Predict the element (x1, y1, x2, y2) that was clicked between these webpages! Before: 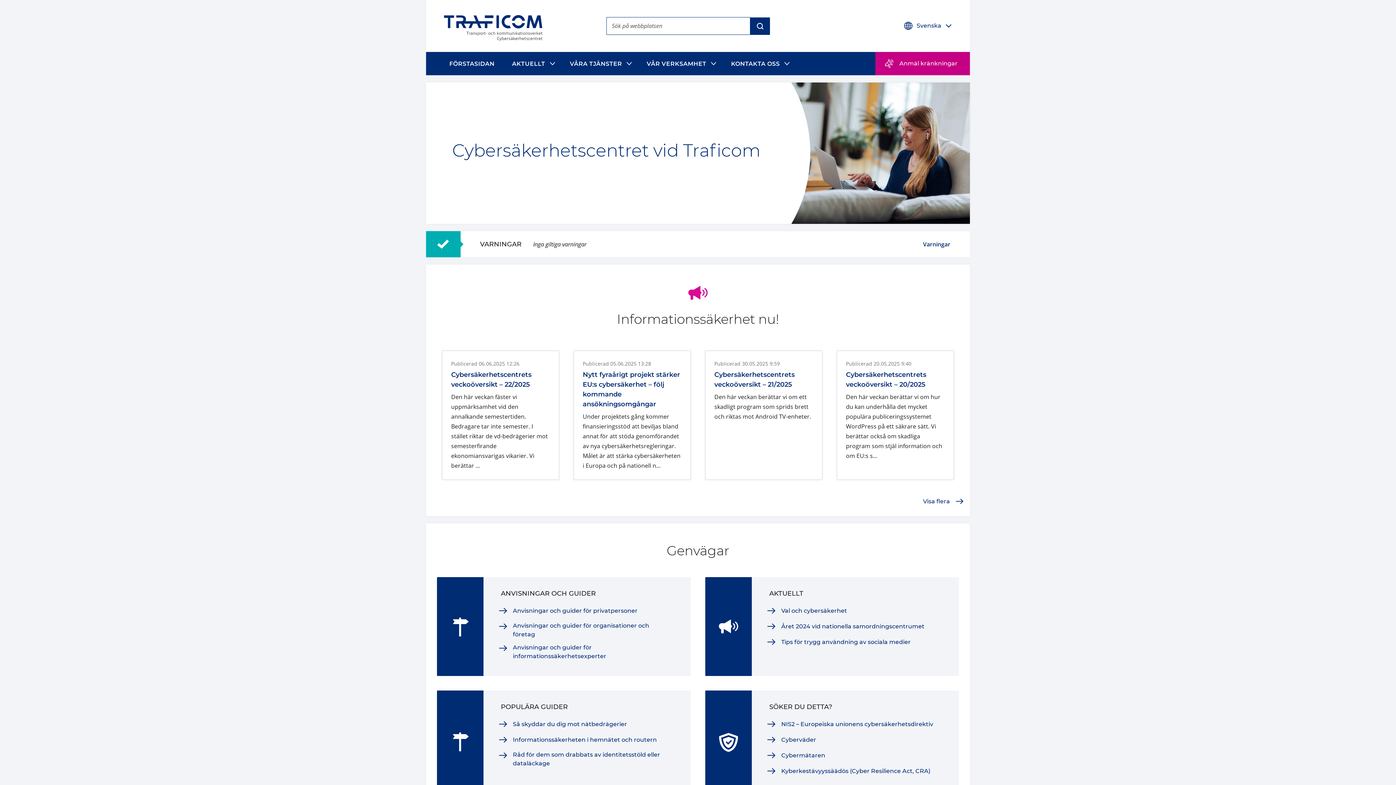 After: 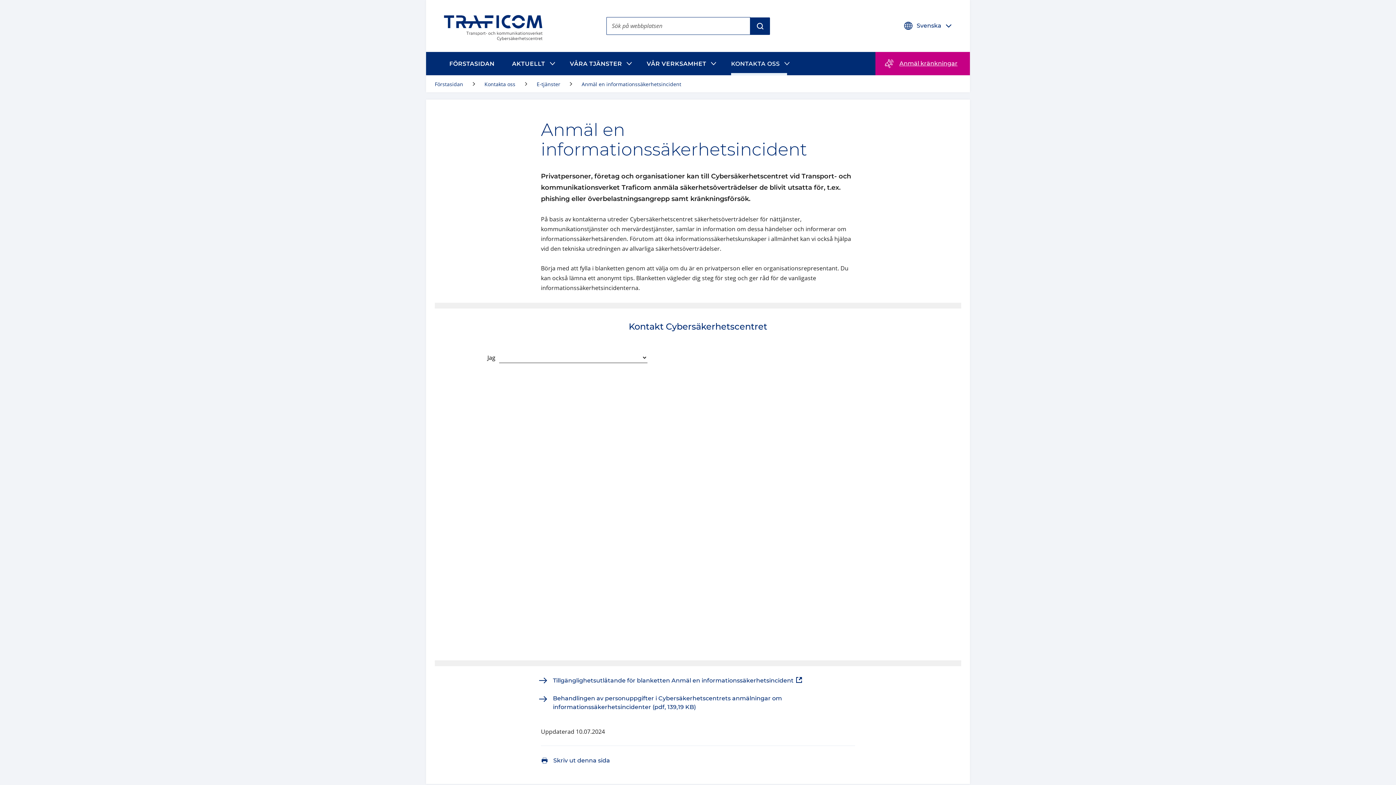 Action: bbox: (875, 52, 970, 75) label: Anmäl kränkningar